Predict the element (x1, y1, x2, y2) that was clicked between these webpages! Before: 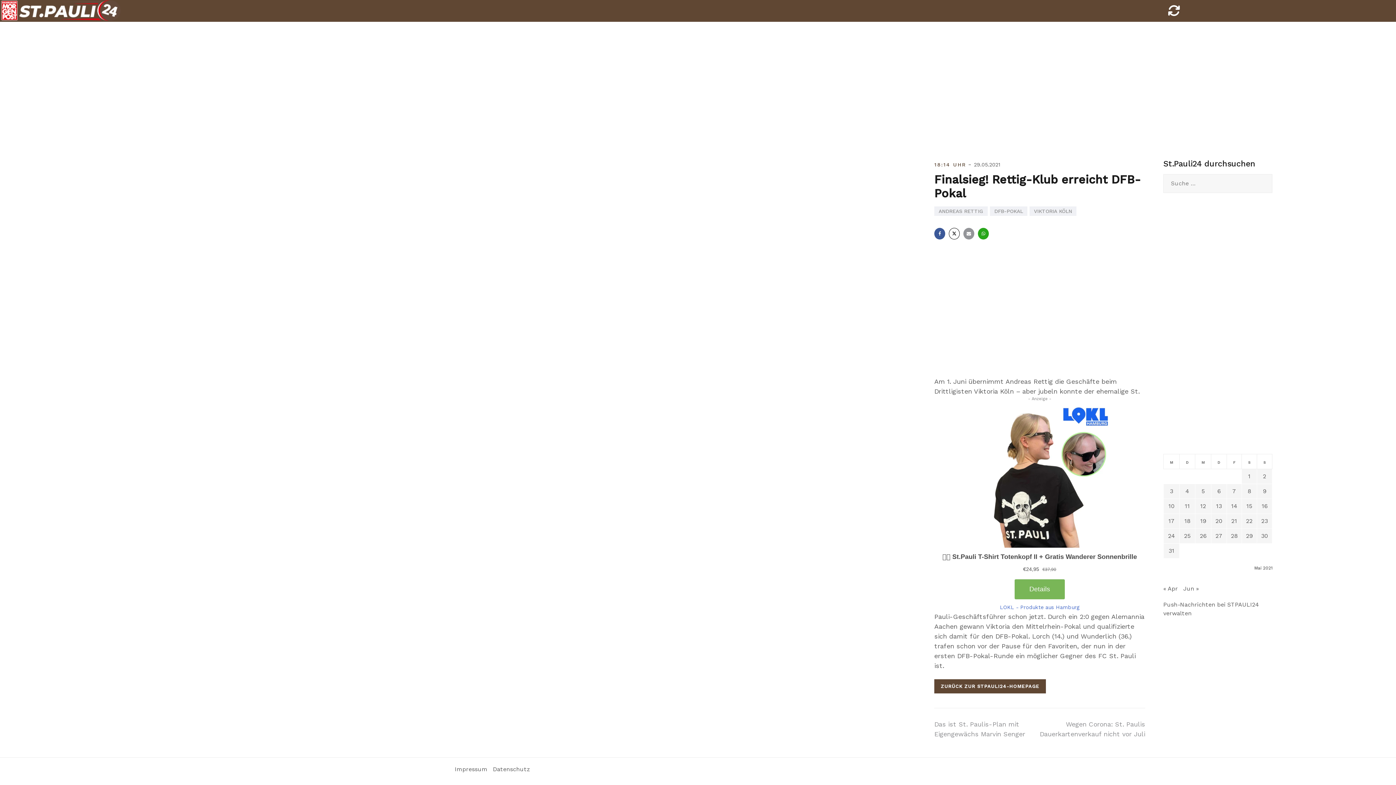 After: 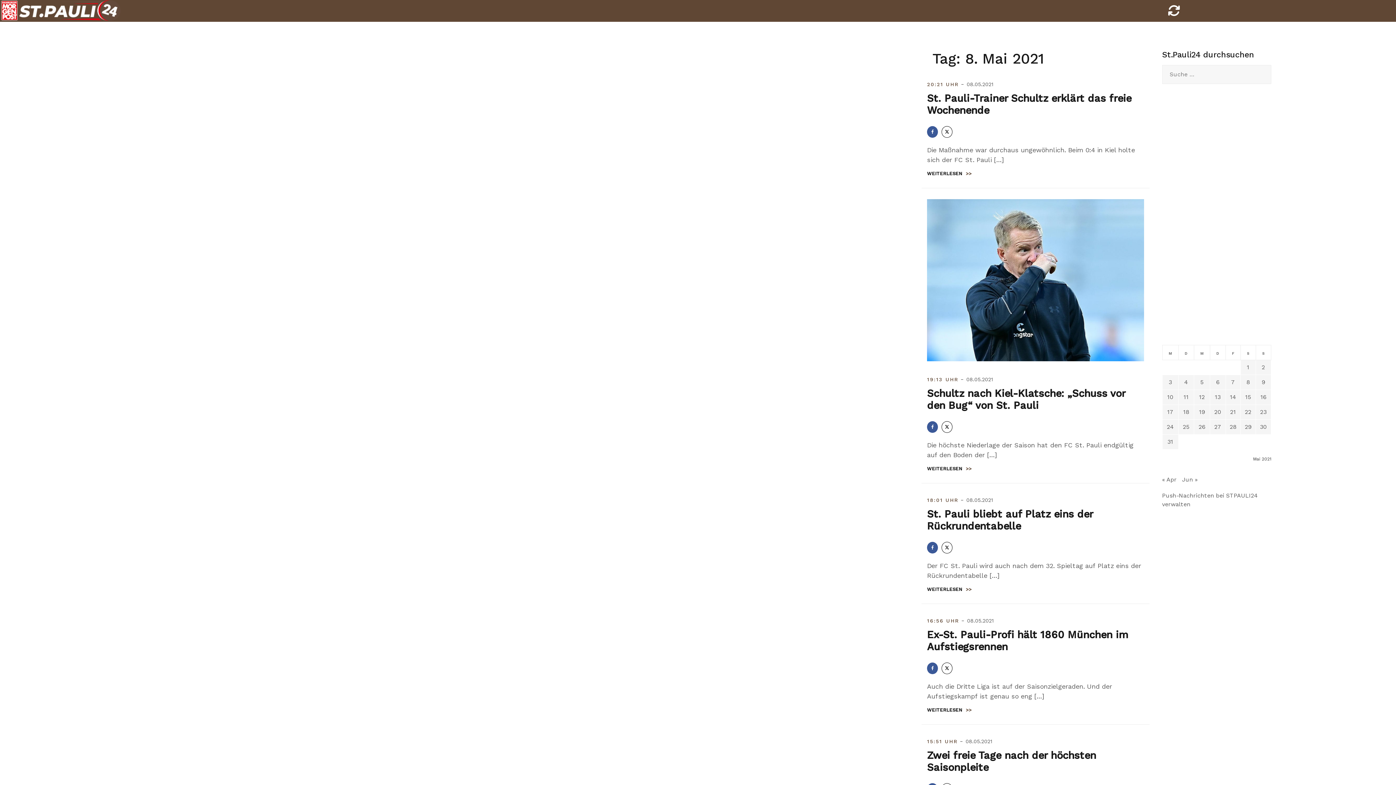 Action: bbox: (1248, 488, 1251, 494) label: Beiträge veröffentlicht am 8. May 2021